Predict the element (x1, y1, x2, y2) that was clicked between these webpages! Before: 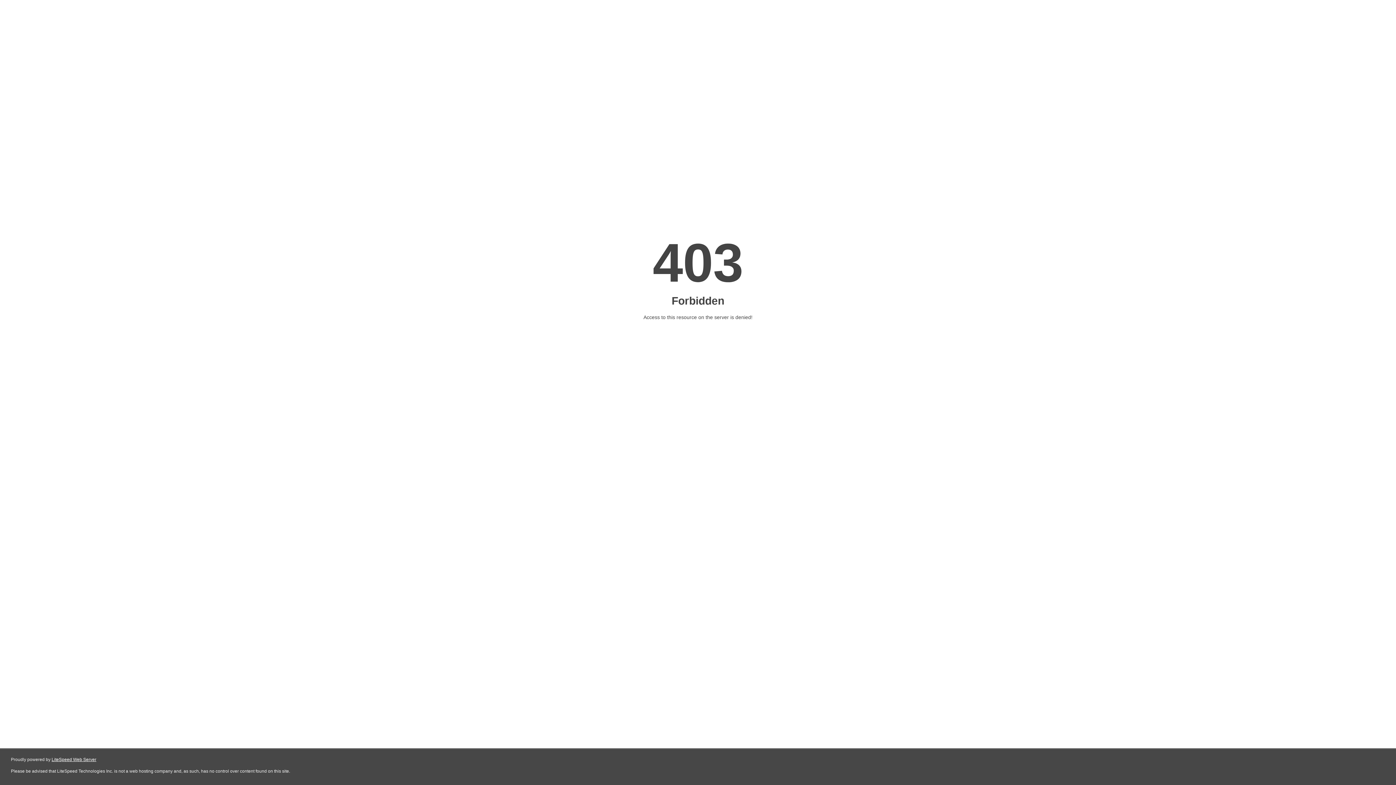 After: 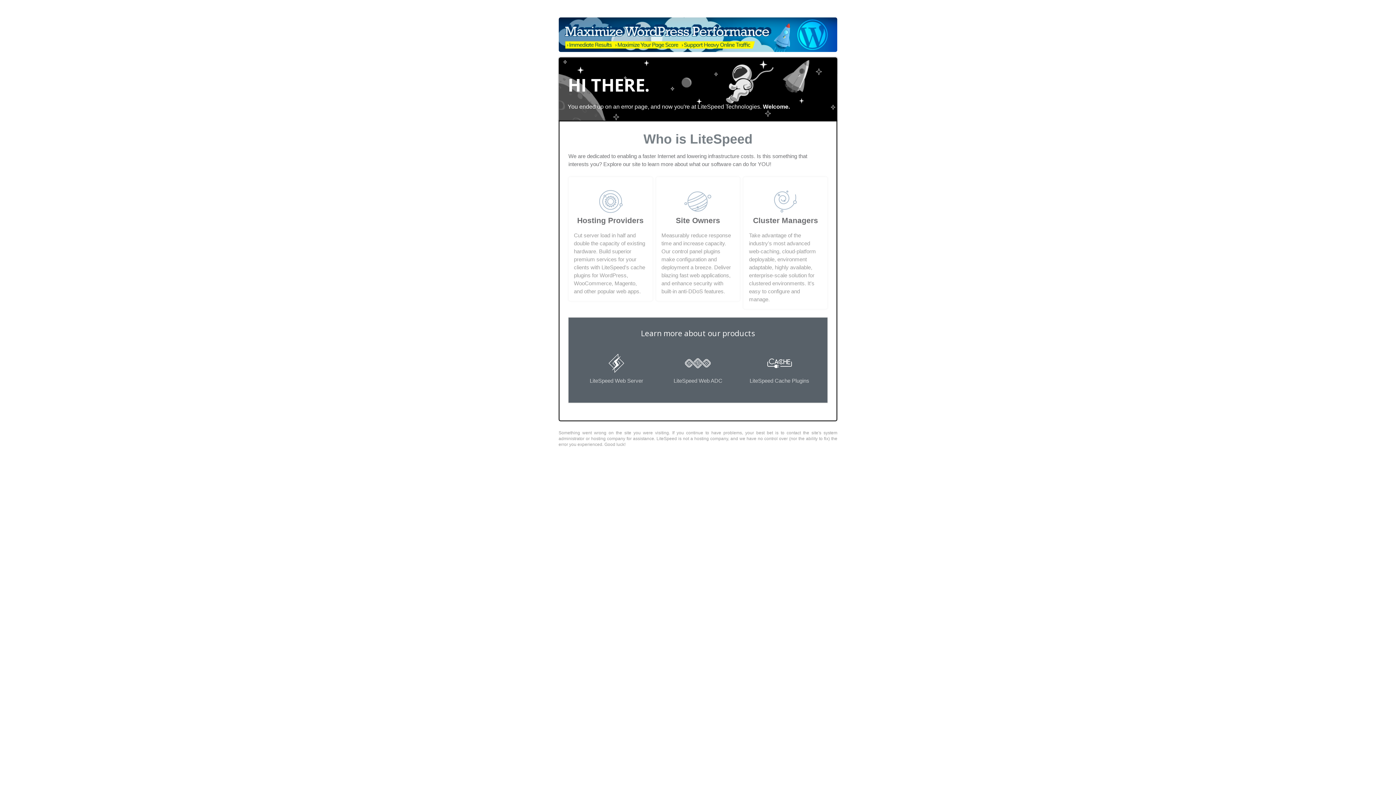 Action: bbox: (51, 757, 96, 762) label: LiteSpeed Web Server